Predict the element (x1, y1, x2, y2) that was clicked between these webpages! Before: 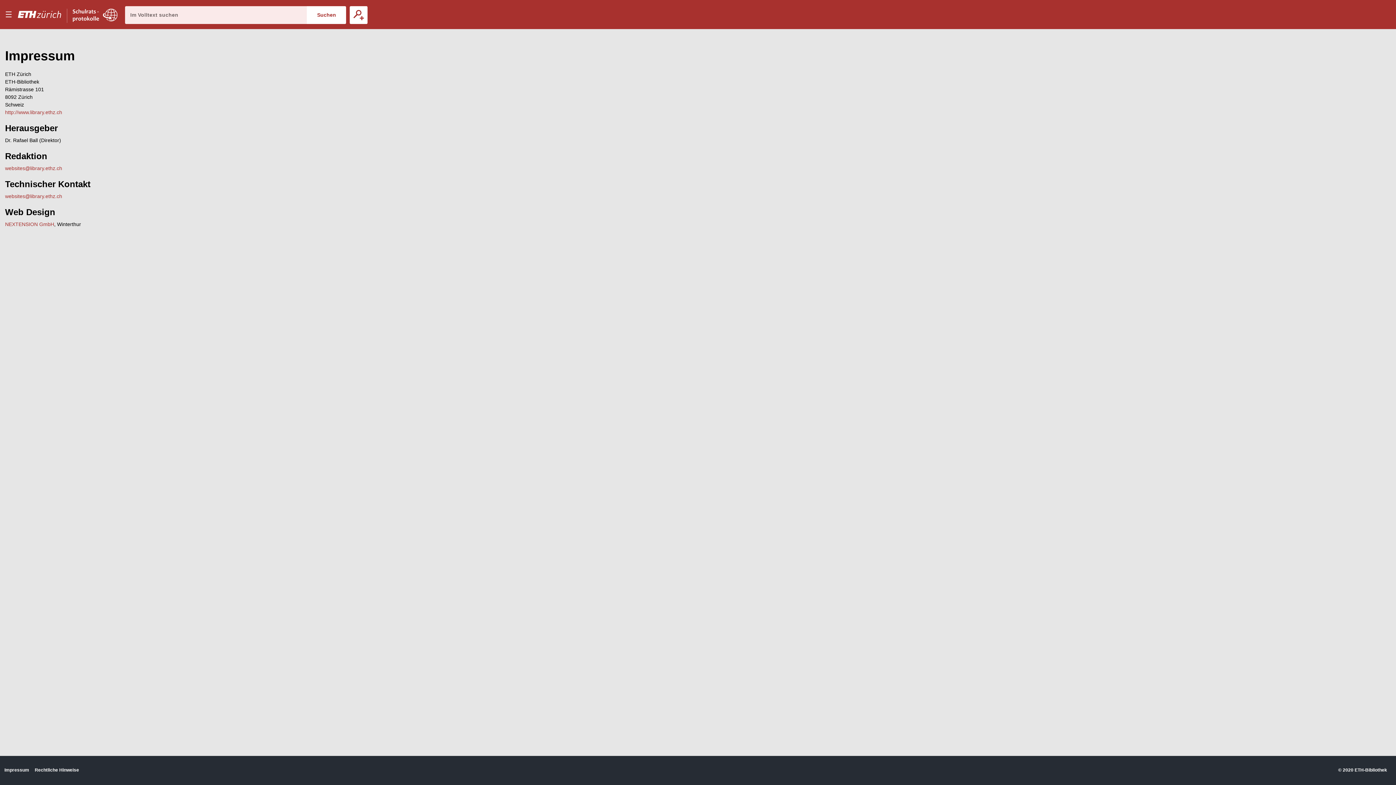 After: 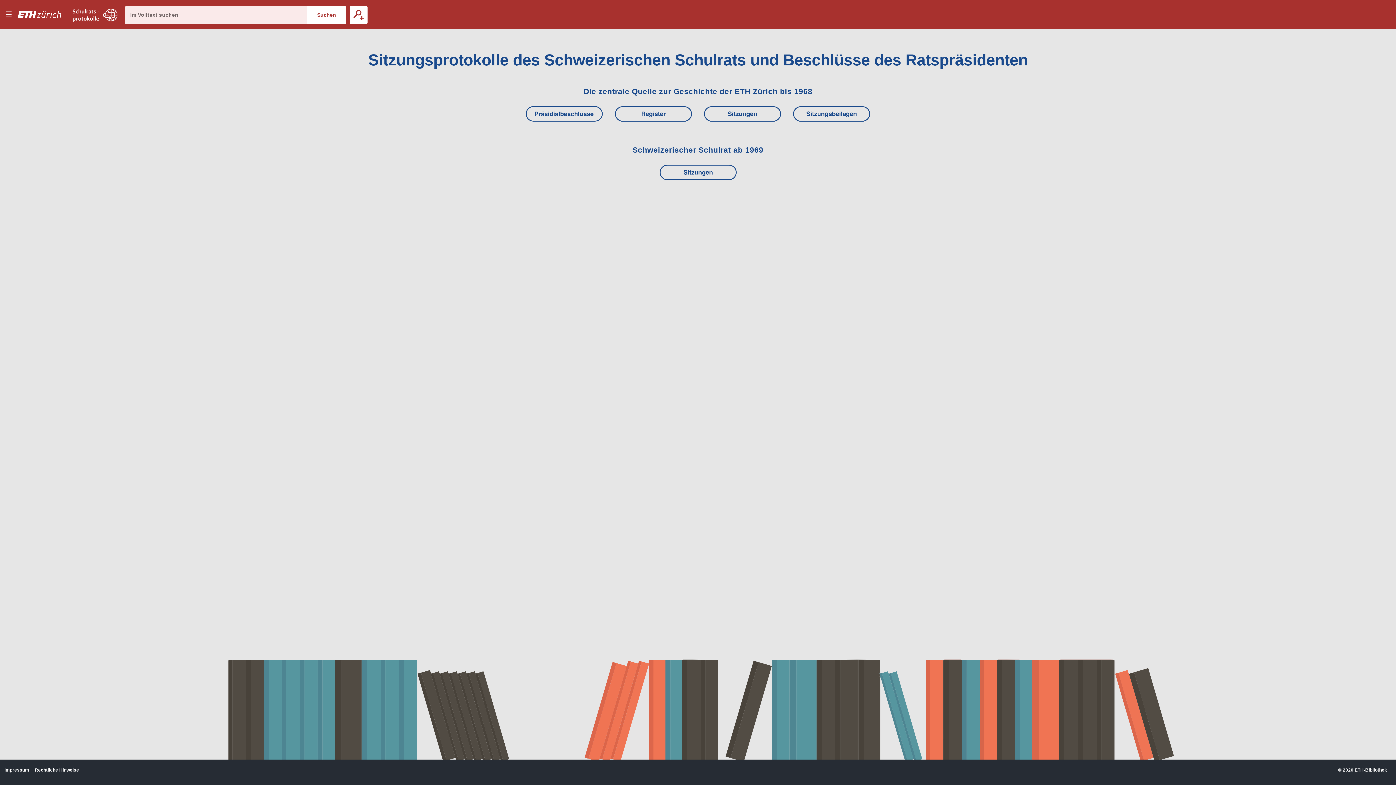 Action: label: E–Periodica. bbox: (72, 0, 117, 29)